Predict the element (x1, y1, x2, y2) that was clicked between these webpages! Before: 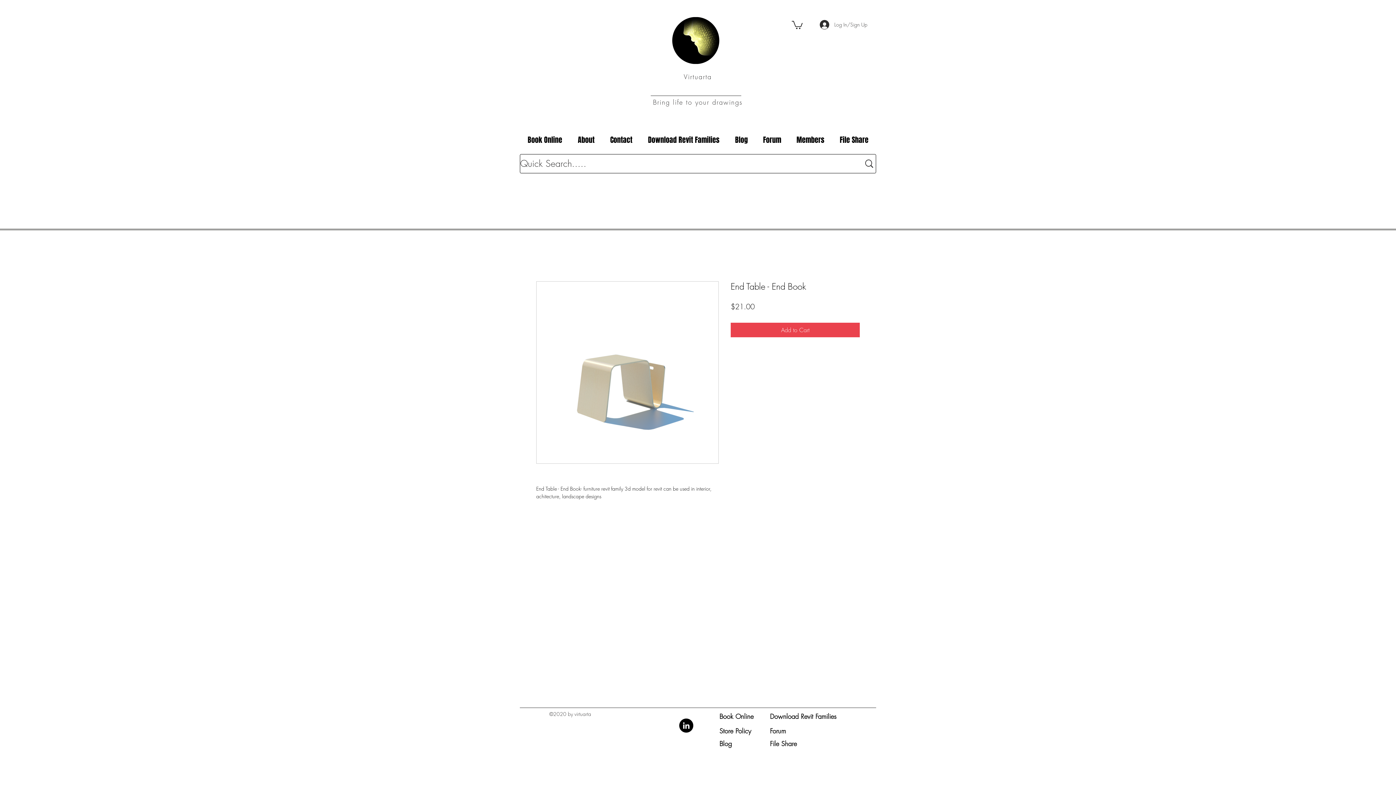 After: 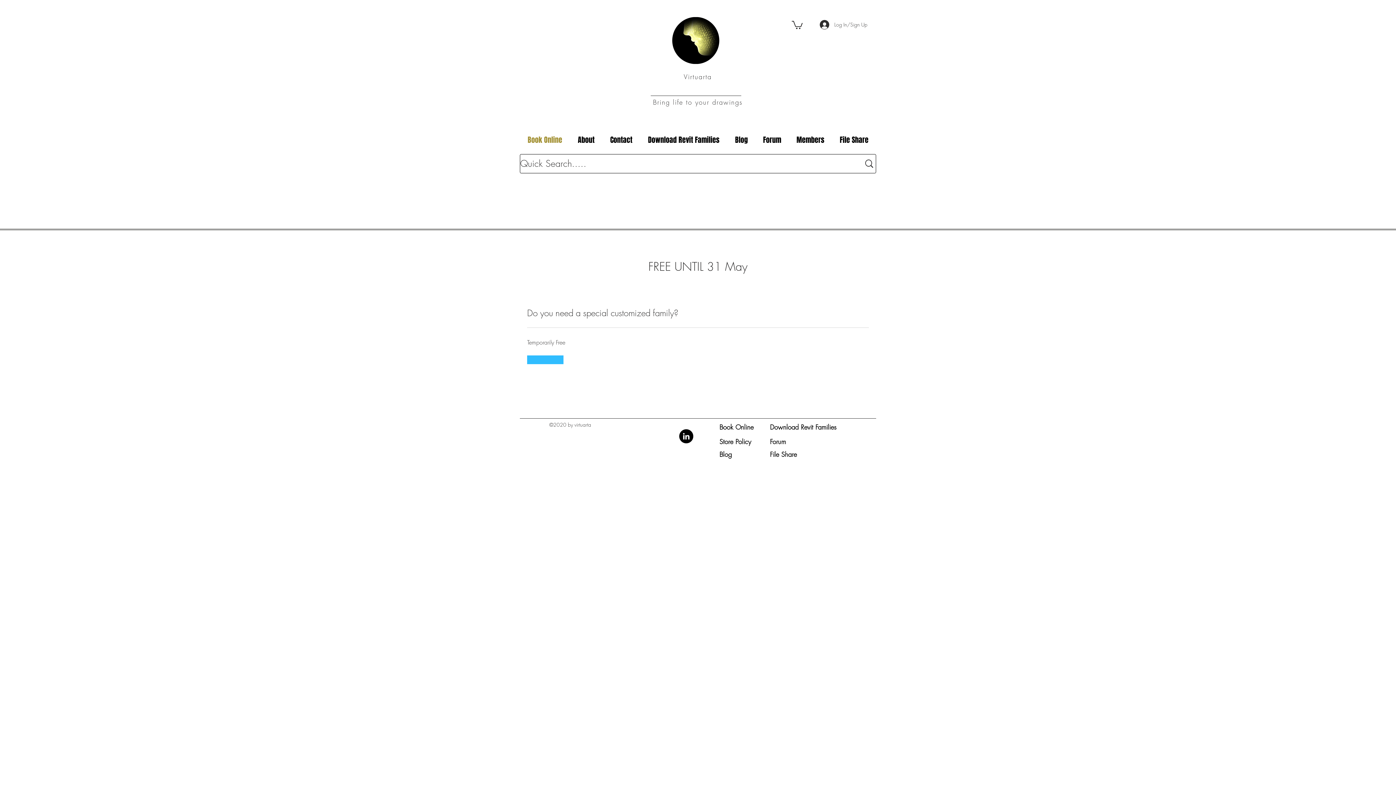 Action: bbox: (520, 124, 570, 155) label: Book Online